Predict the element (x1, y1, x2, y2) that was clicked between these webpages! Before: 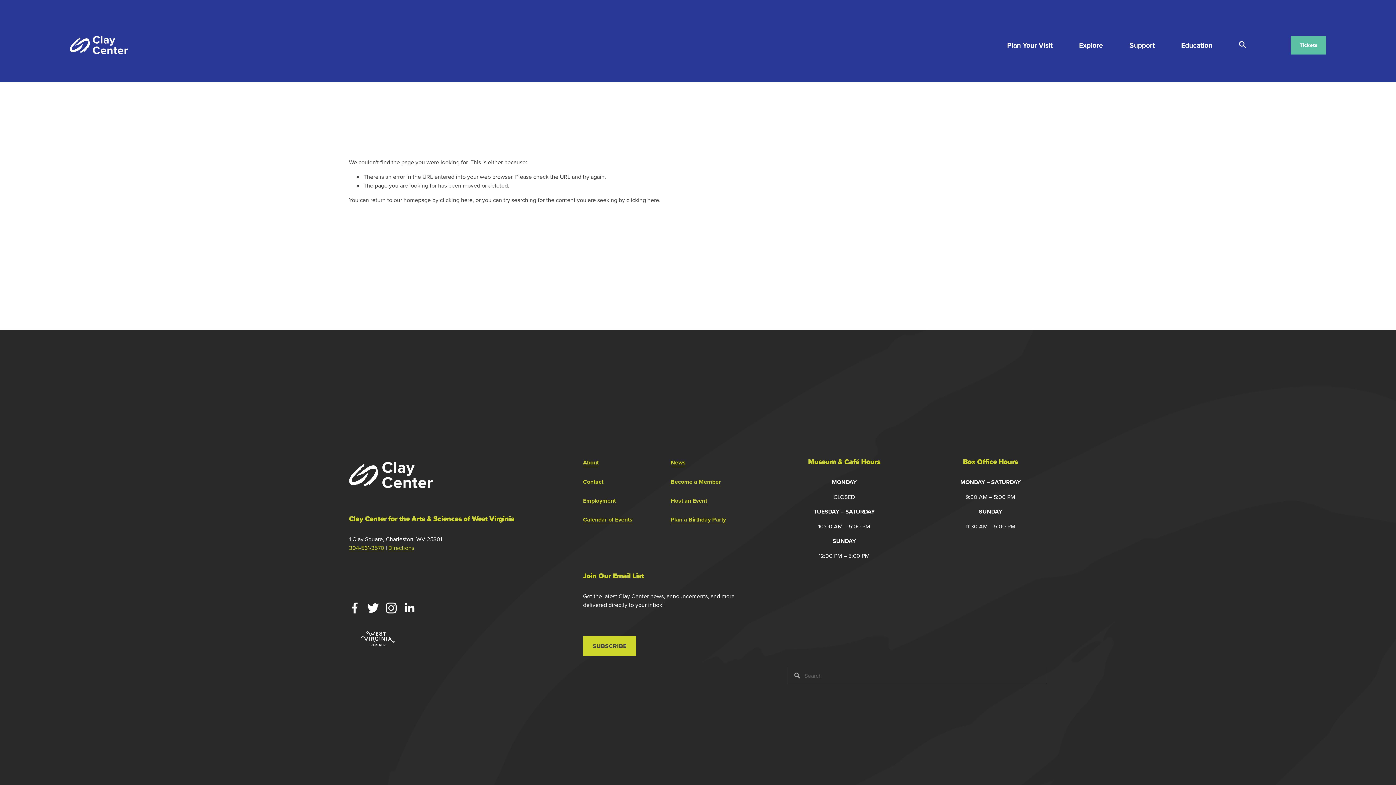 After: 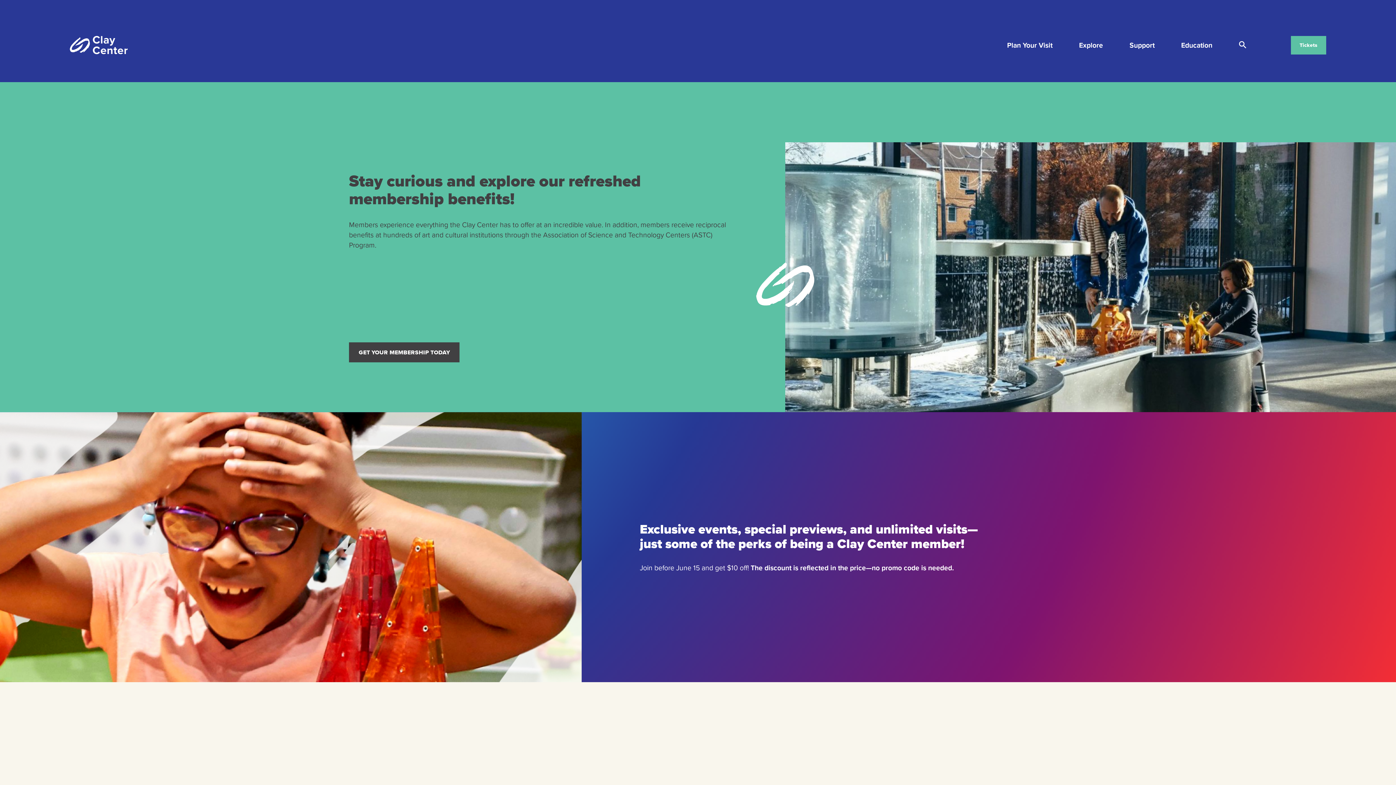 Action: label: Become a Member bbox: (670, 477, 721, 486)